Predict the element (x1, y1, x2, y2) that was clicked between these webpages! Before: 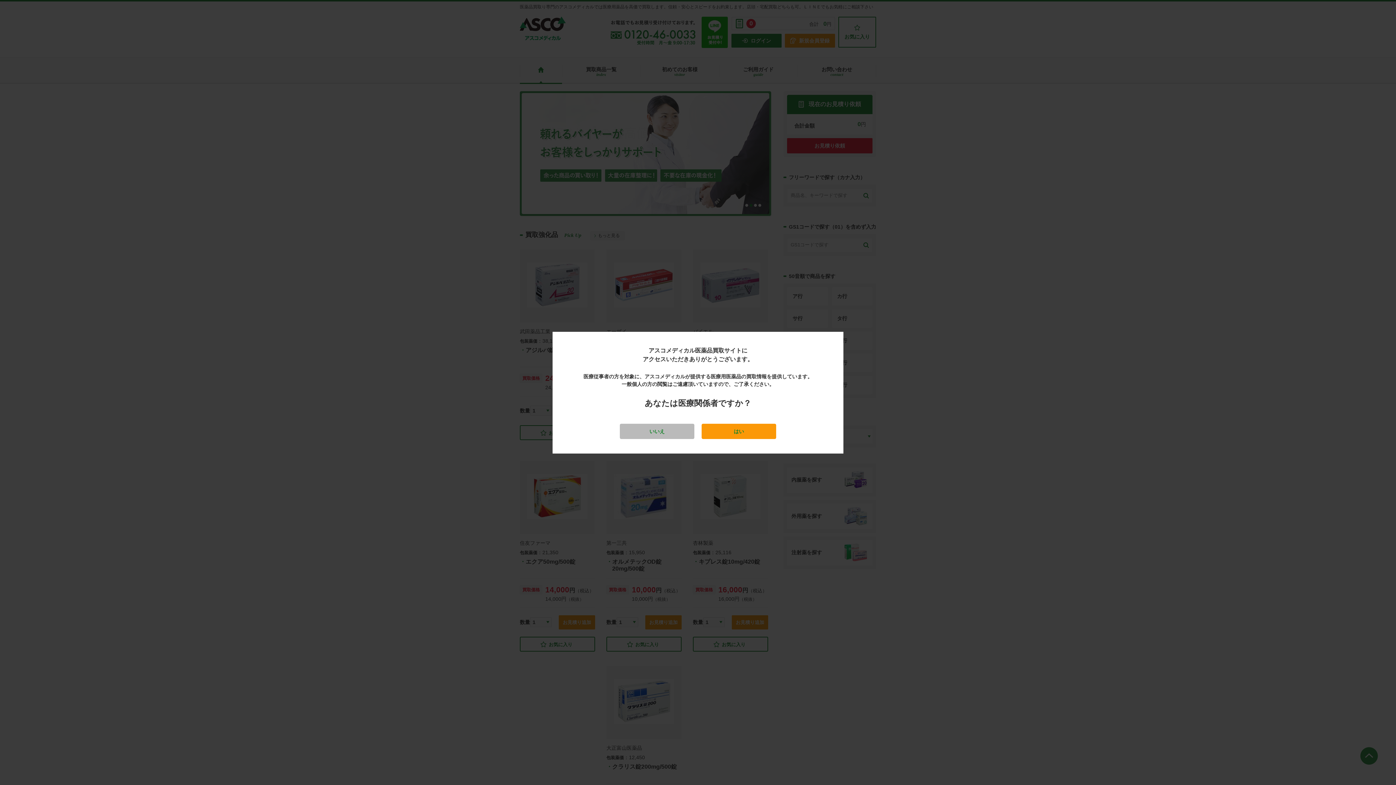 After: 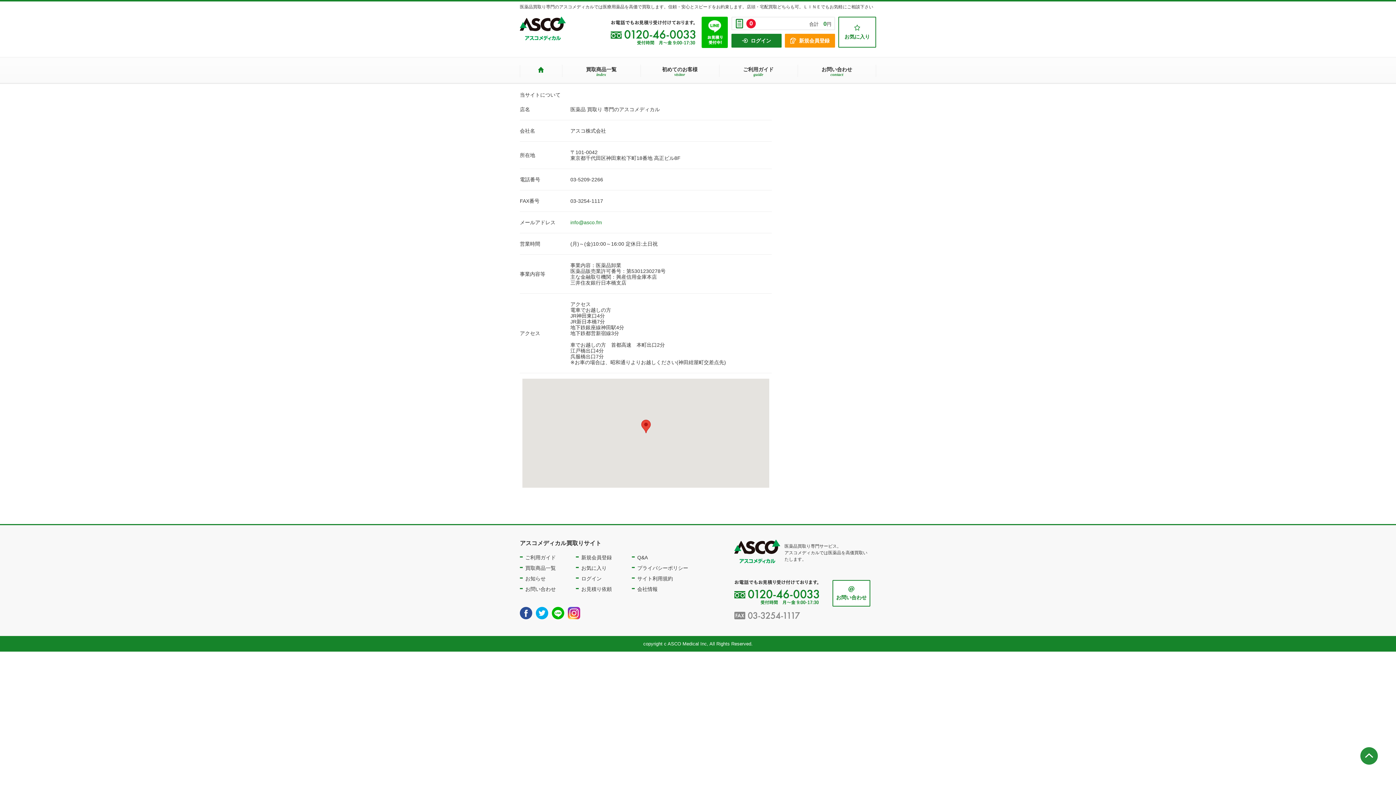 Action: label: いいえ bbox: (620, 423, 694, 439)